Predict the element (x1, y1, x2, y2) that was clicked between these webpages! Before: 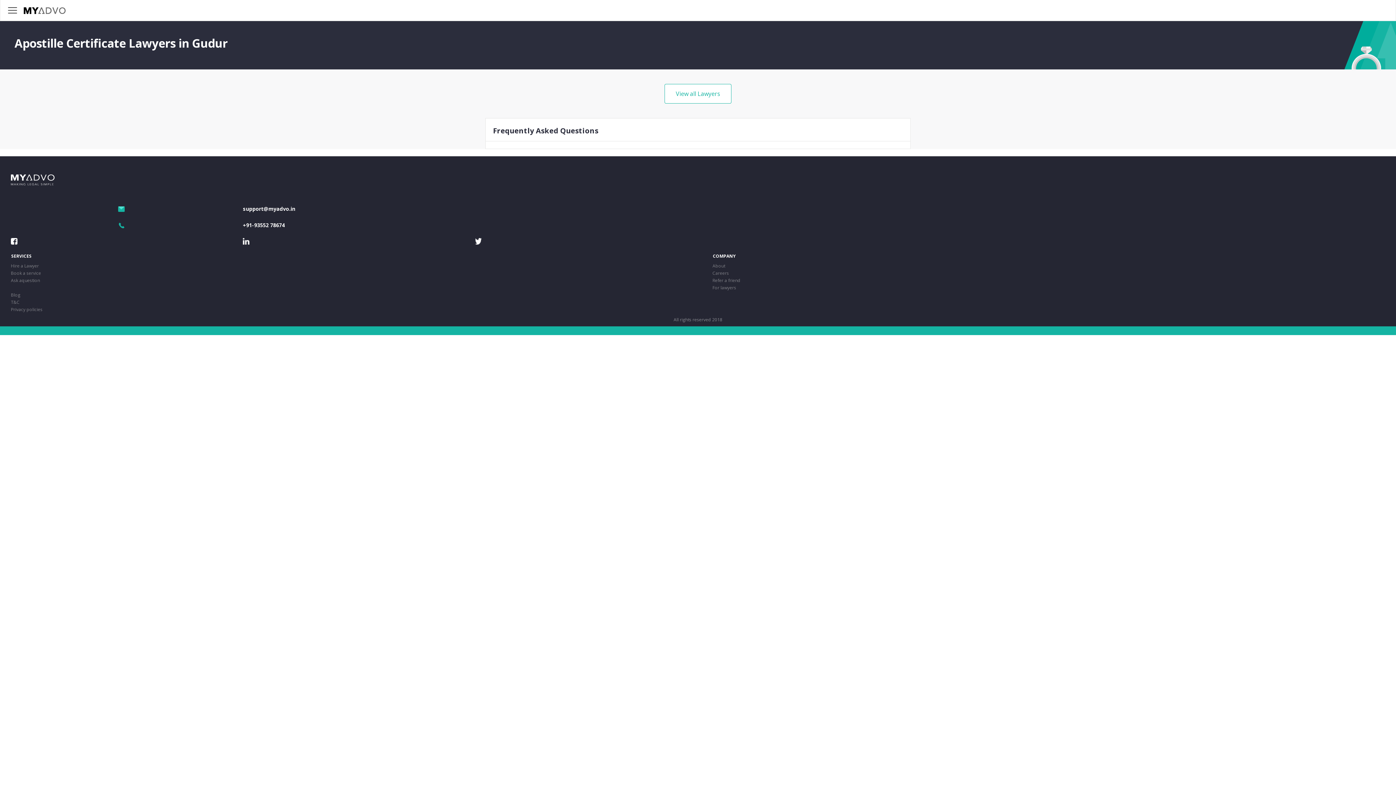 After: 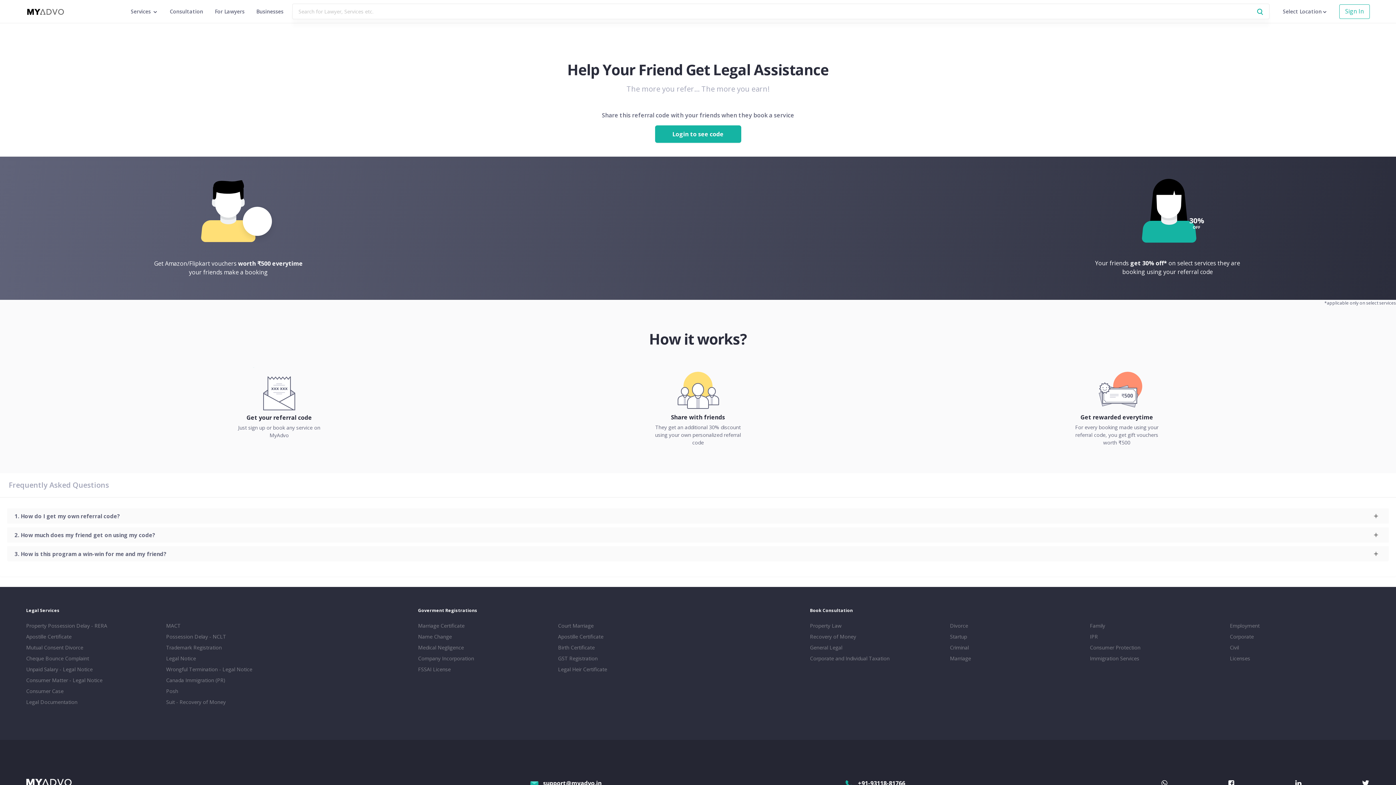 Action: label: Refer a friend bbox: (712, 277, 740, 283)